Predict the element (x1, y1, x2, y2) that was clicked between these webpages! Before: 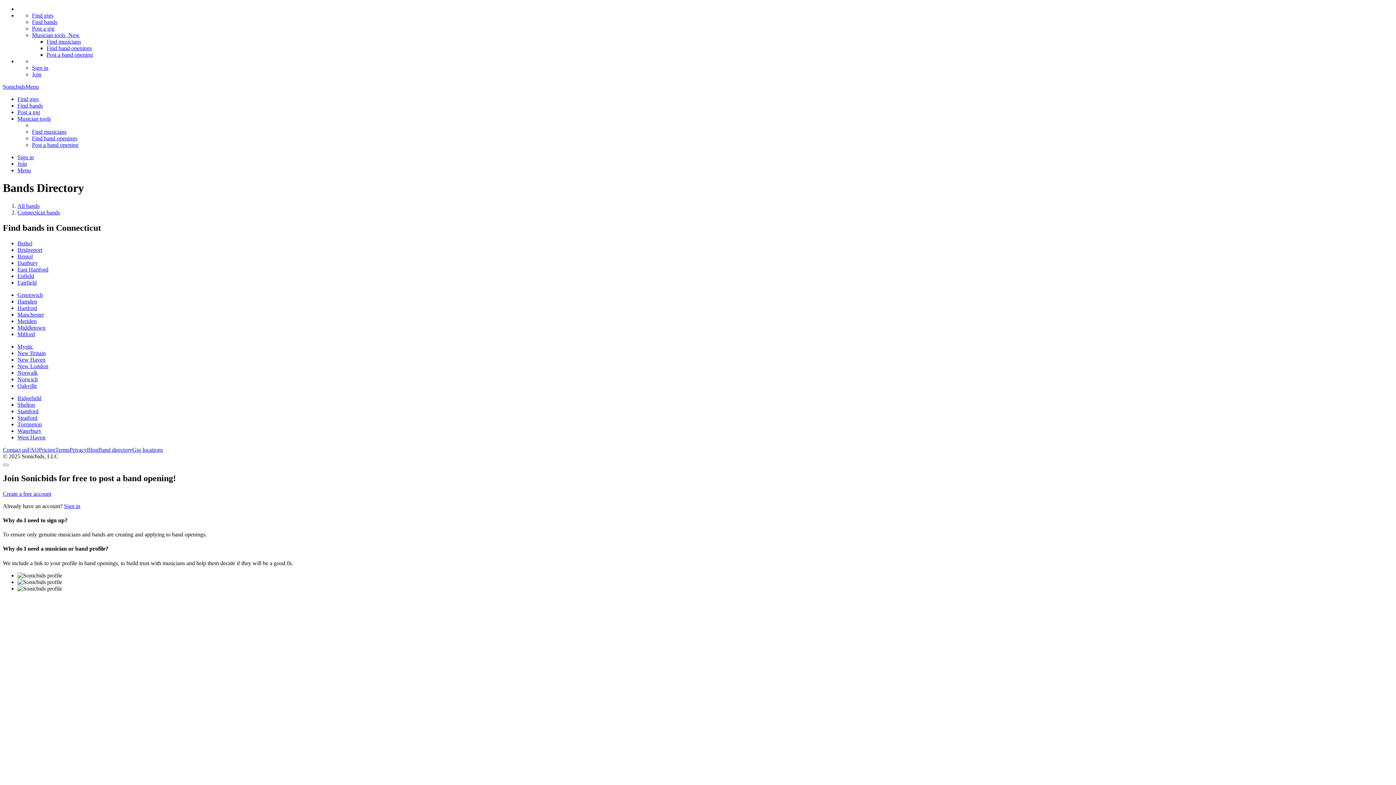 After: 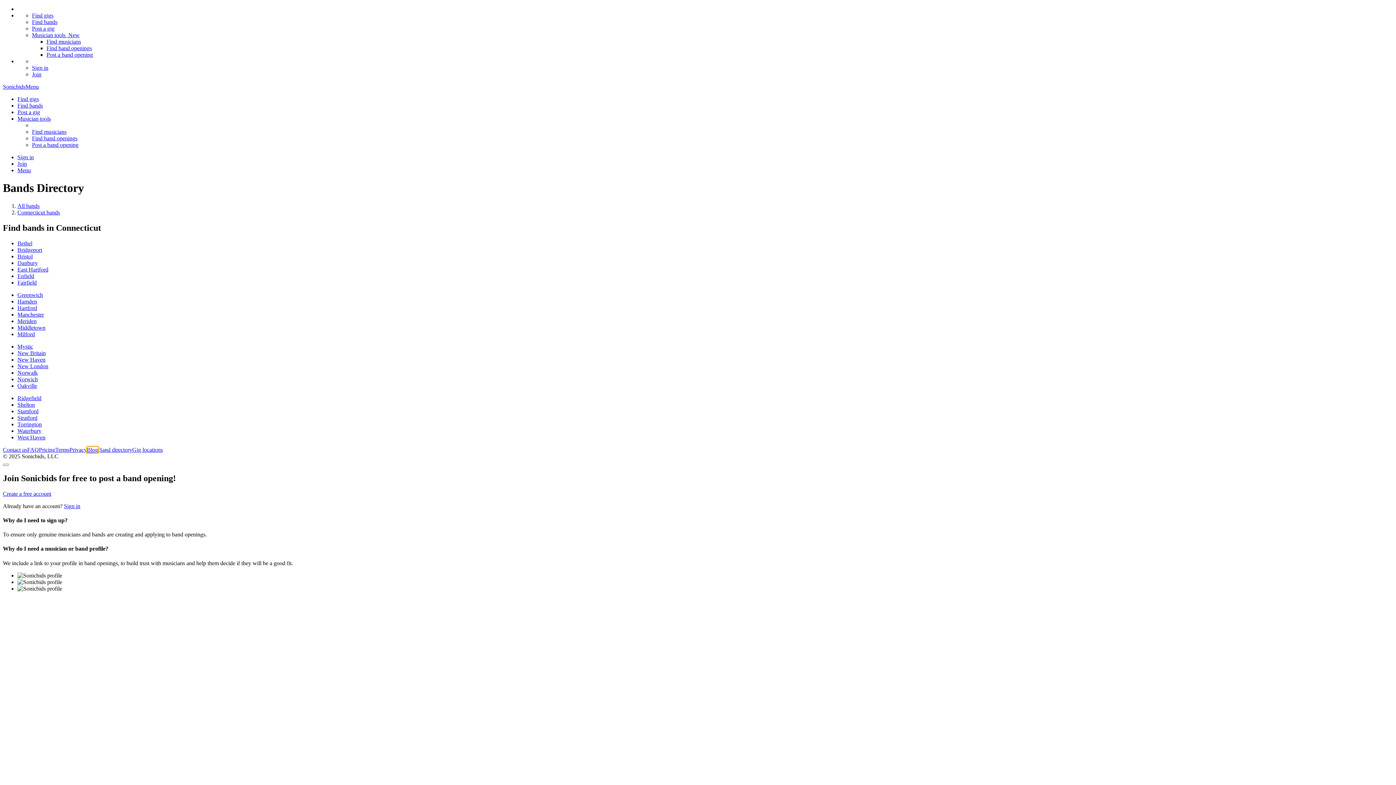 Action: bbox: (86, 446, 98, 452) label: Blog